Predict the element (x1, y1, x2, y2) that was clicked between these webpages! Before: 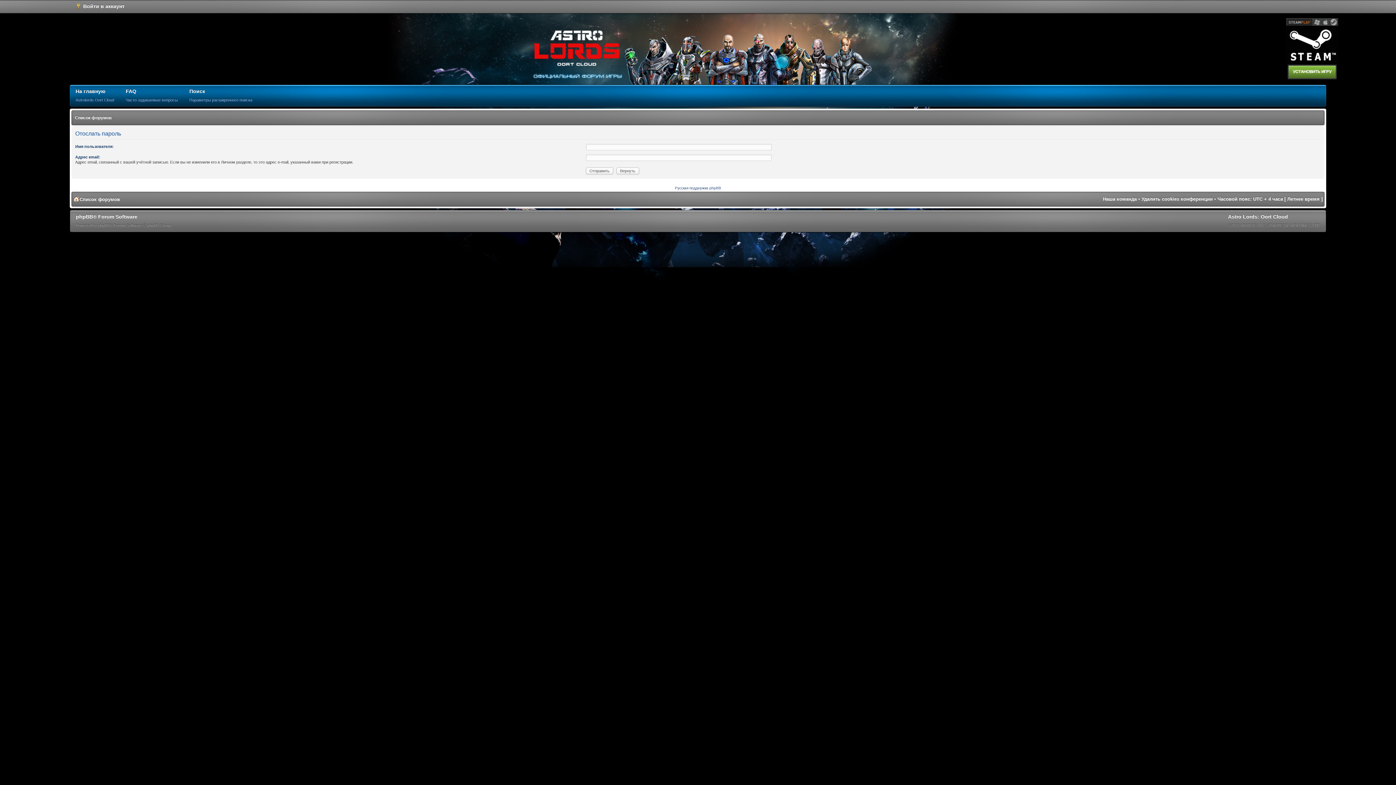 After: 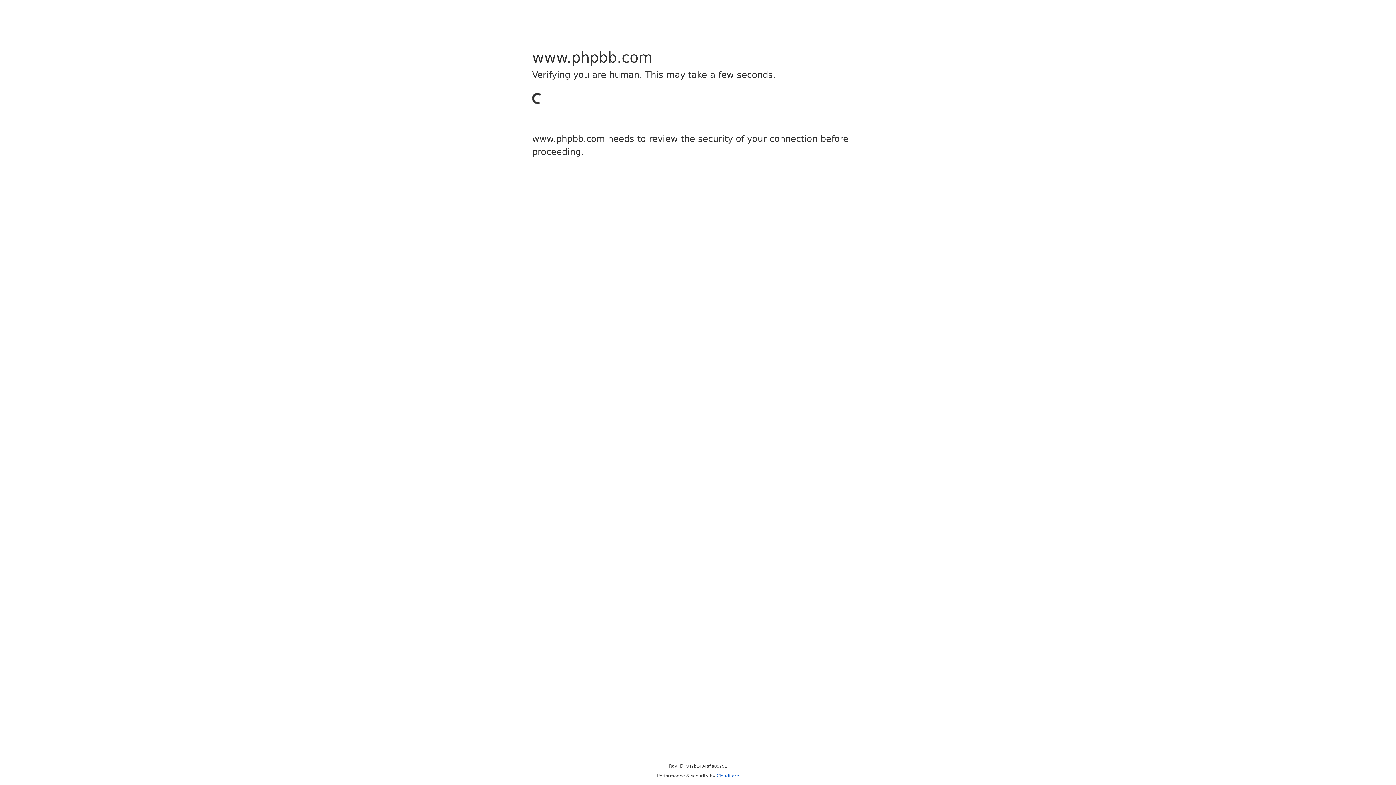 Action: bbox: (70, 210, 177, 232) label: phpBB® Forum Software
Powered by phpBB® Forum Software © phpBB Group